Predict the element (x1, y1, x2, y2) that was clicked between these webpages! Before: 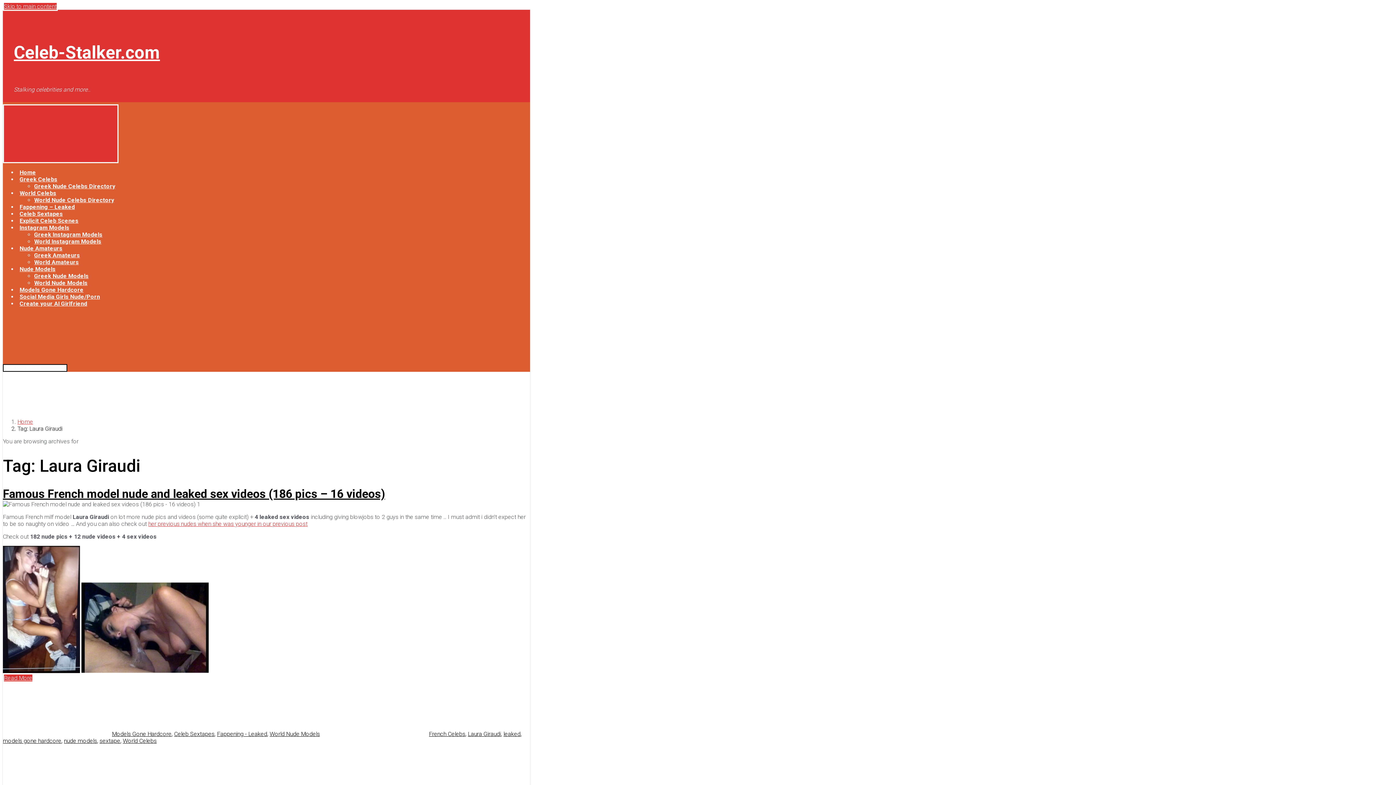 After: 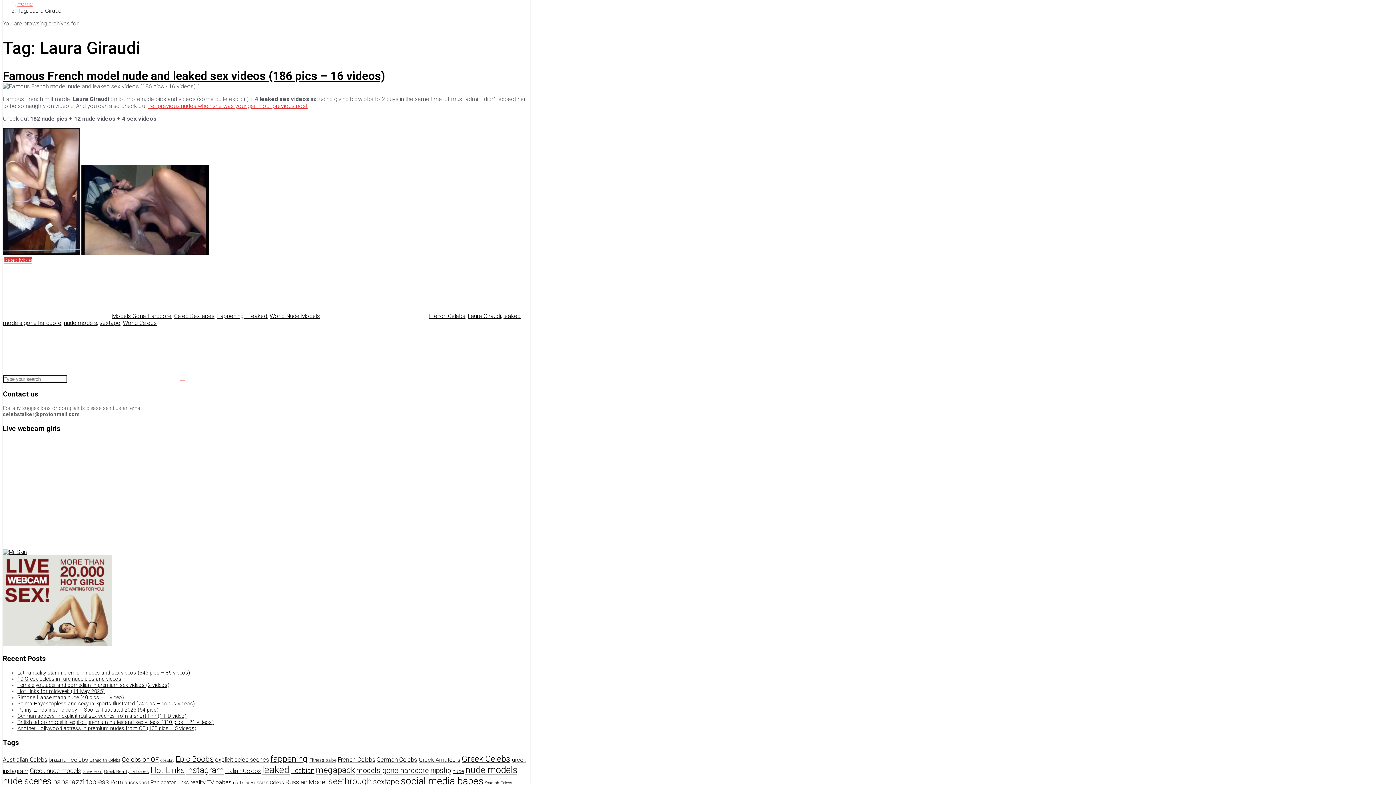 Action: label: Skip to main content bbox: (2, 1, 57, 10)